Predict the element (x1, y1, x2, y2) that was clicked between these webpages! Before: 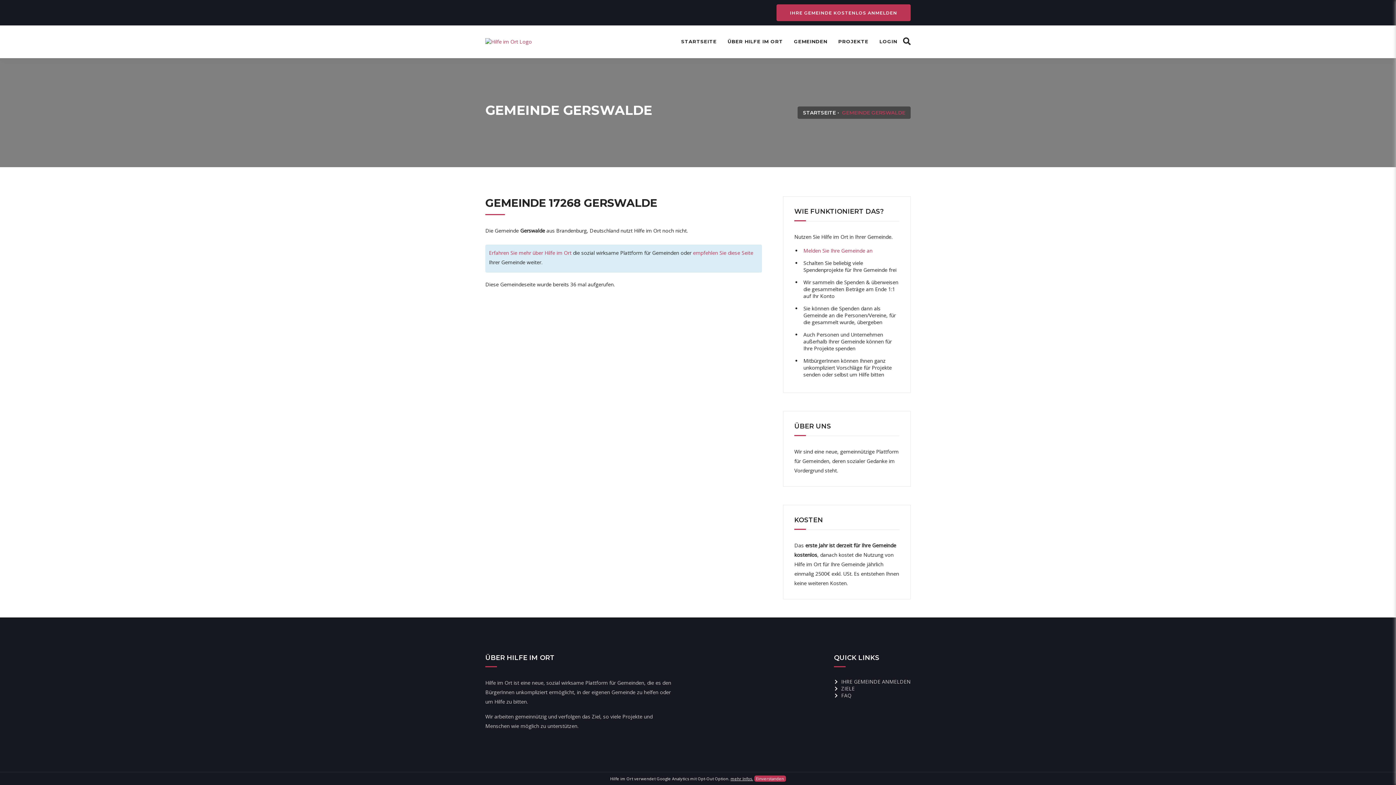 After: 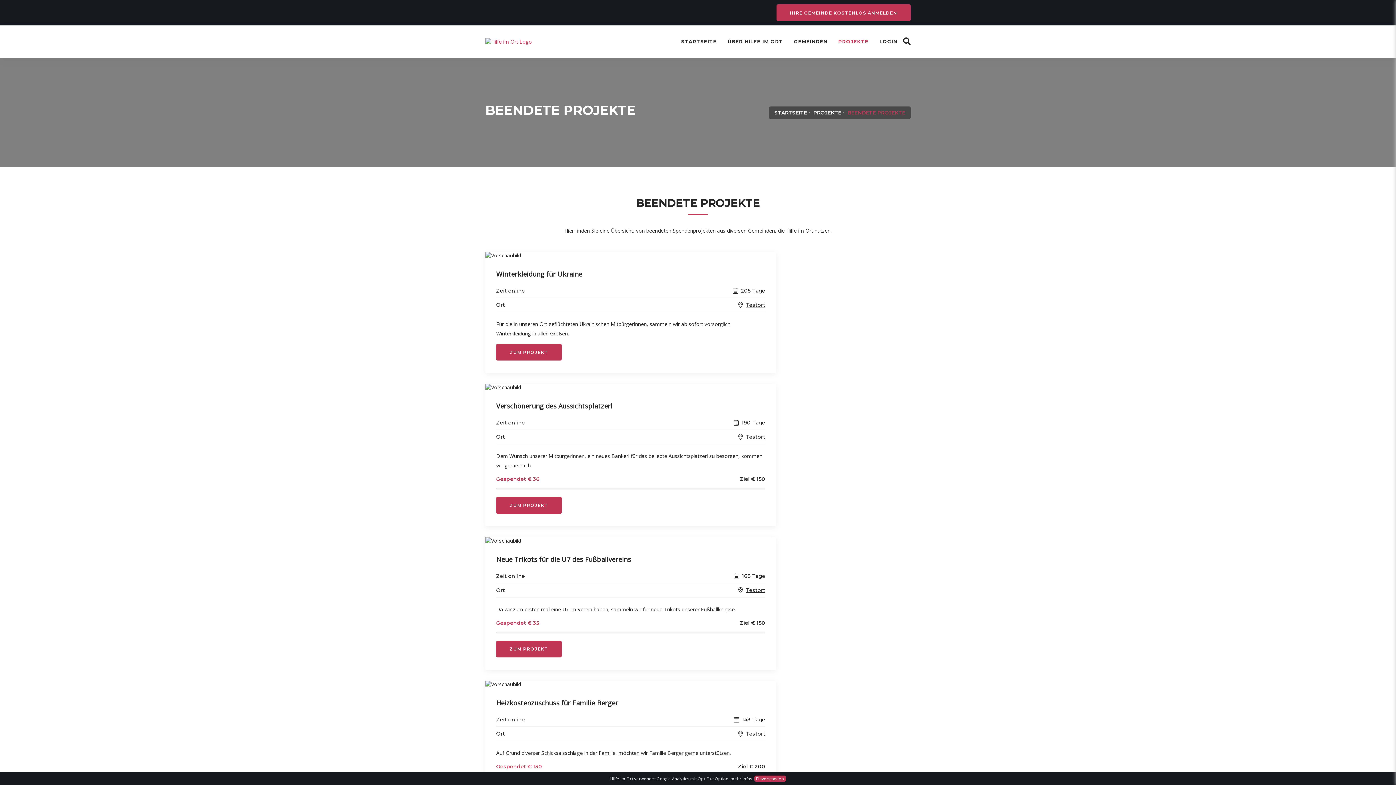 Action: label: BEENDET bbox: (833, 72, 912, 86)